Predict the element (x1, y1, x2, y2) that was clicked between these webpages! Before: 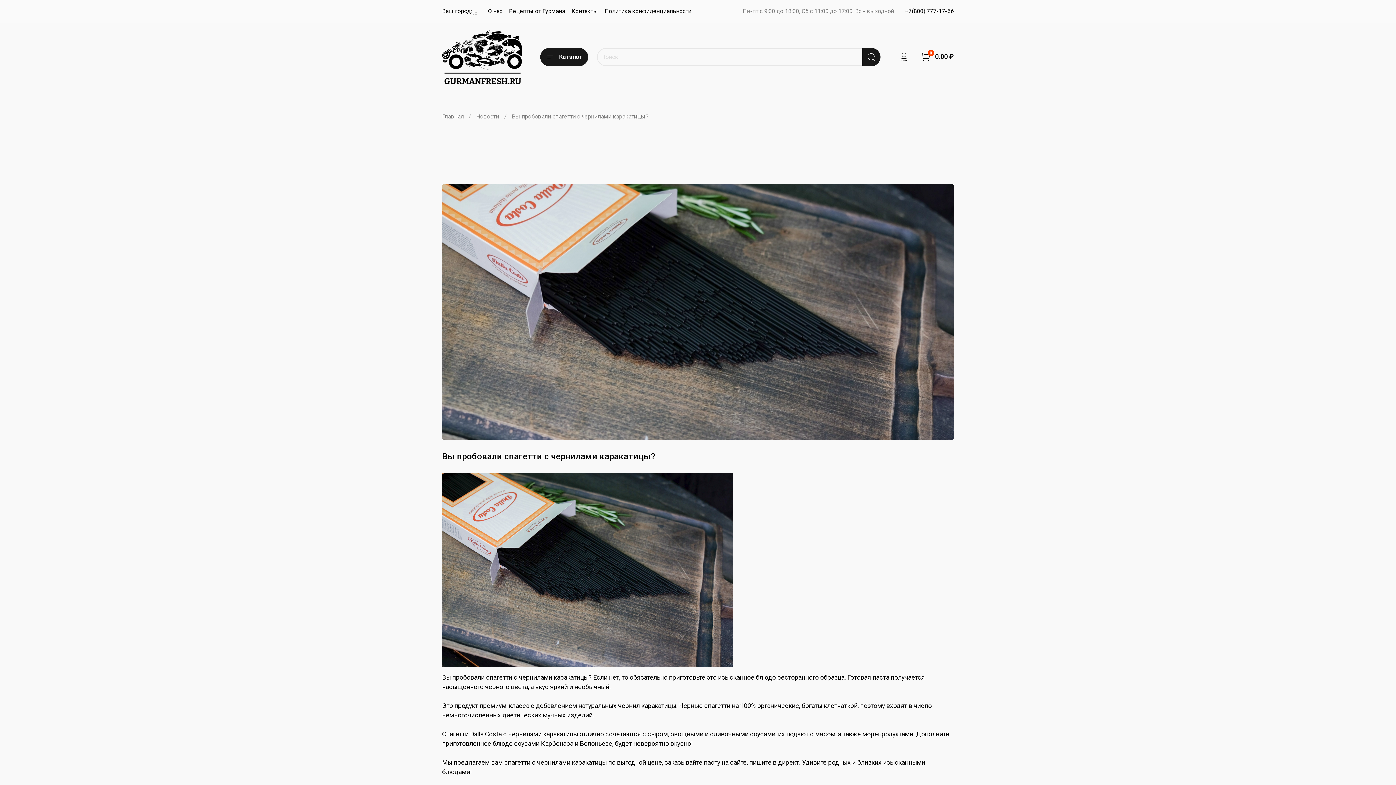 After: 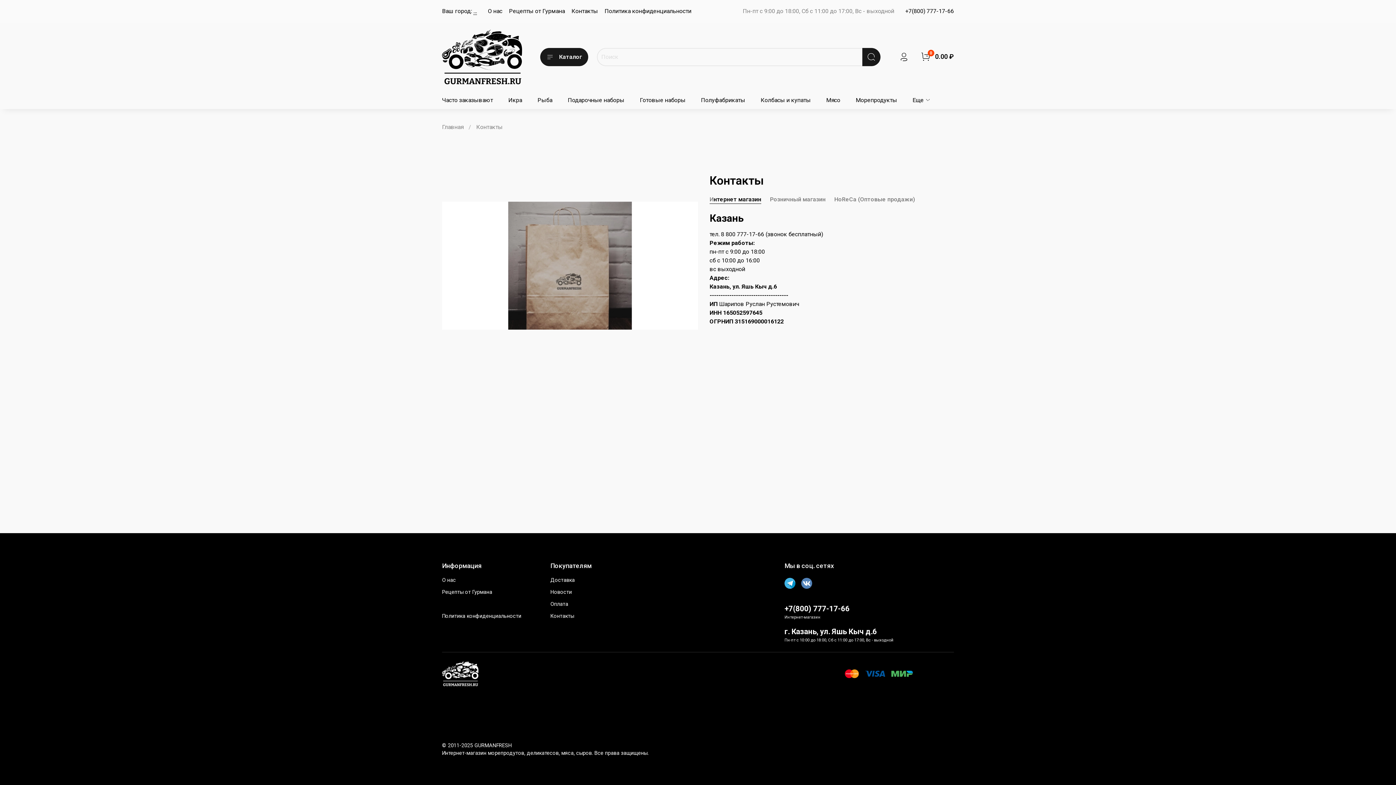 Action: label: Контакты bbox: (571, 7, 598, 14)